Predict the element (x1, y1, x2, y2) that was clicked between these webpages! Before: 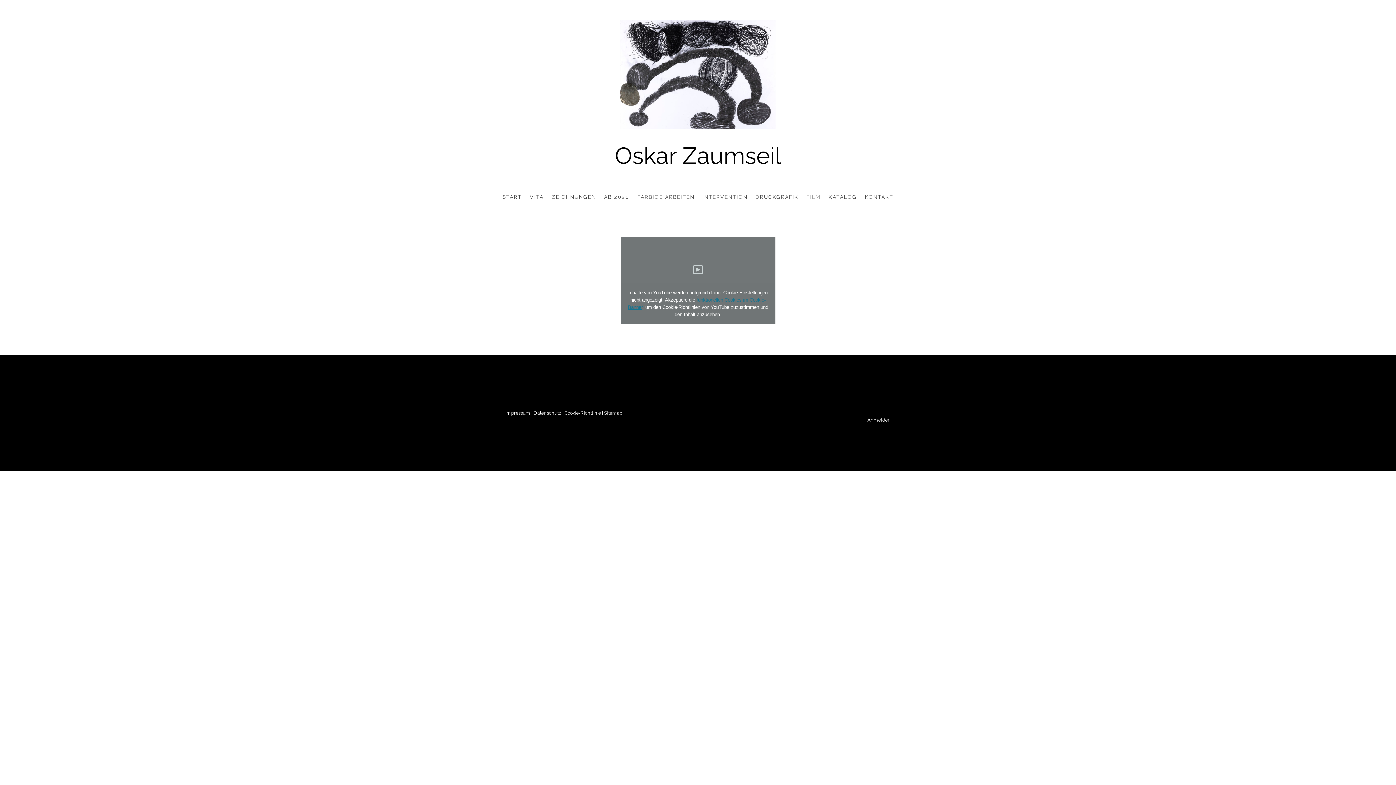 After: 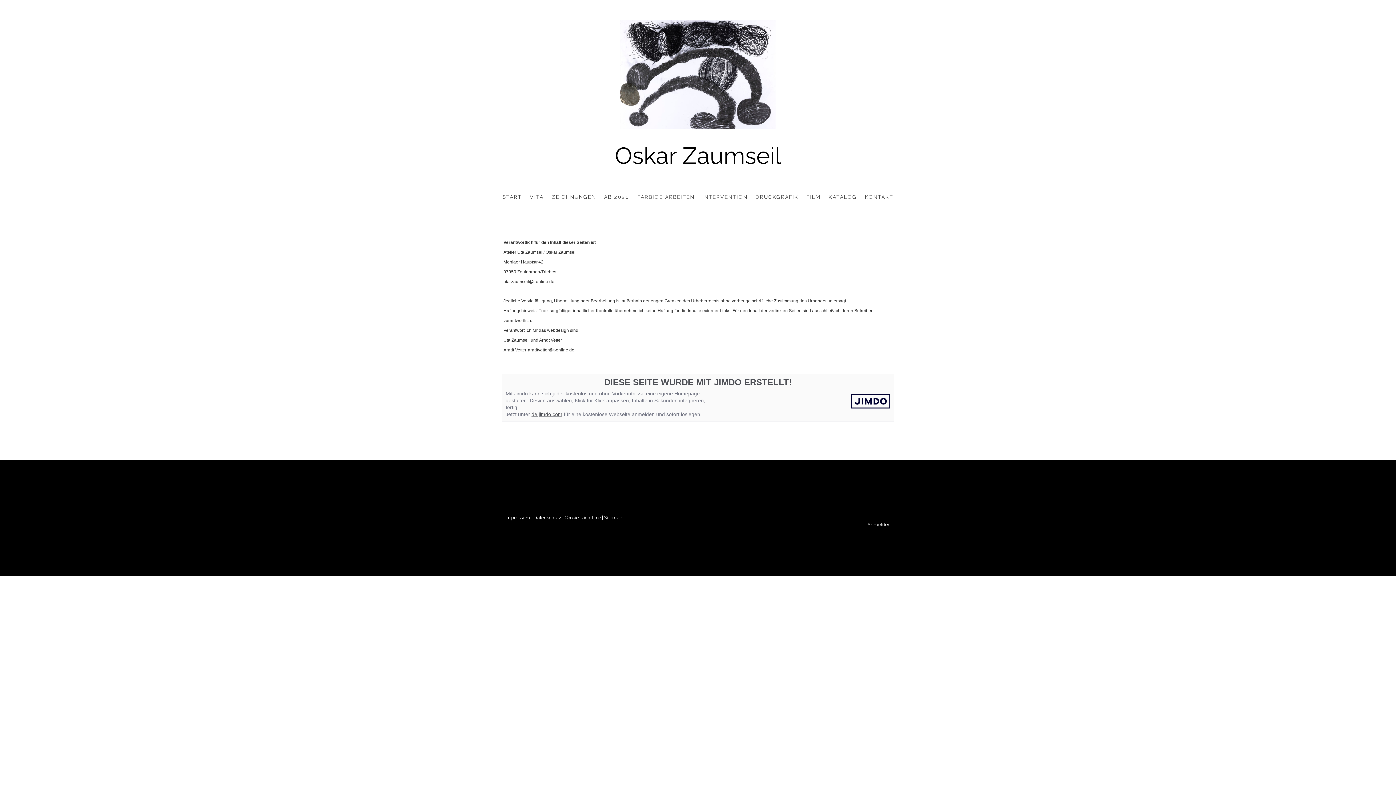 Action: bbox: (505, 410, 530, 415) label: Impressum